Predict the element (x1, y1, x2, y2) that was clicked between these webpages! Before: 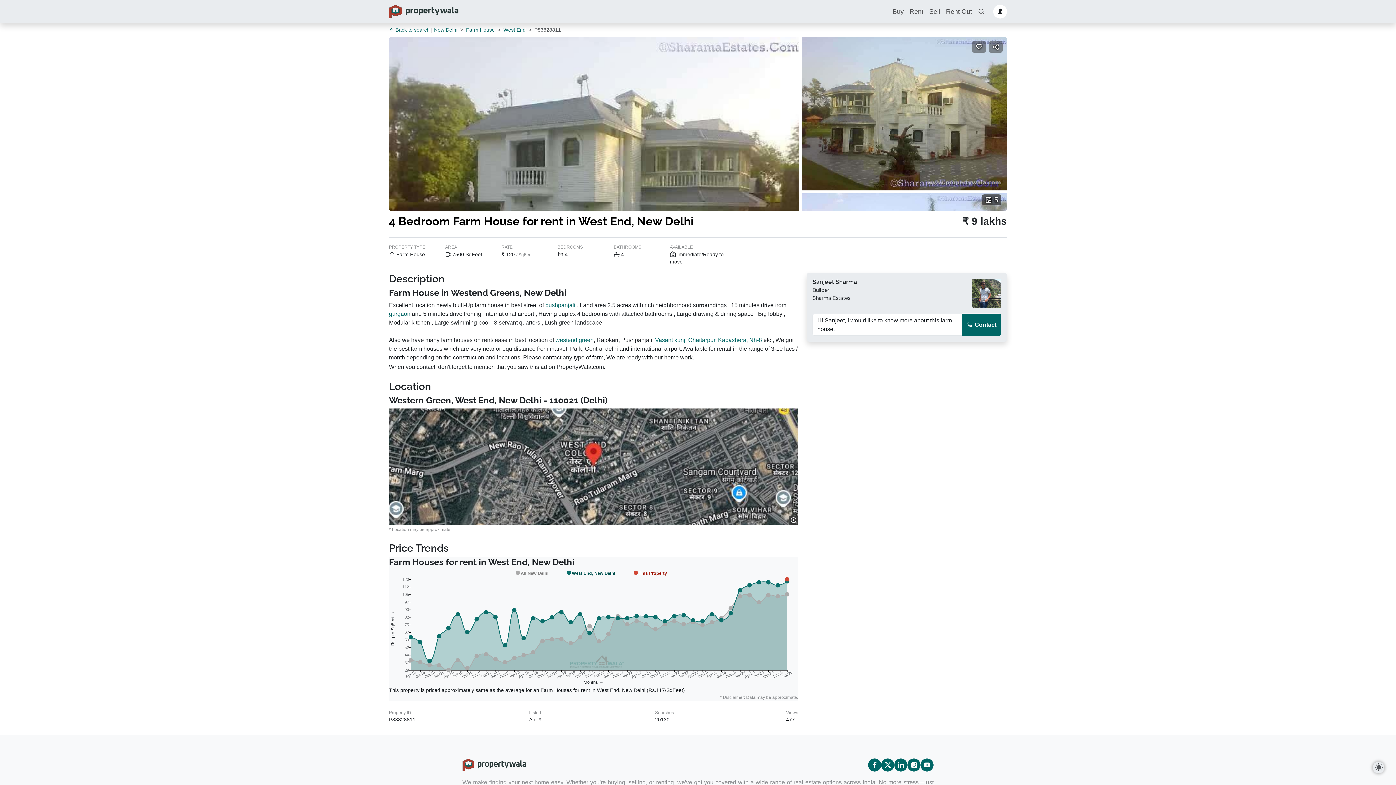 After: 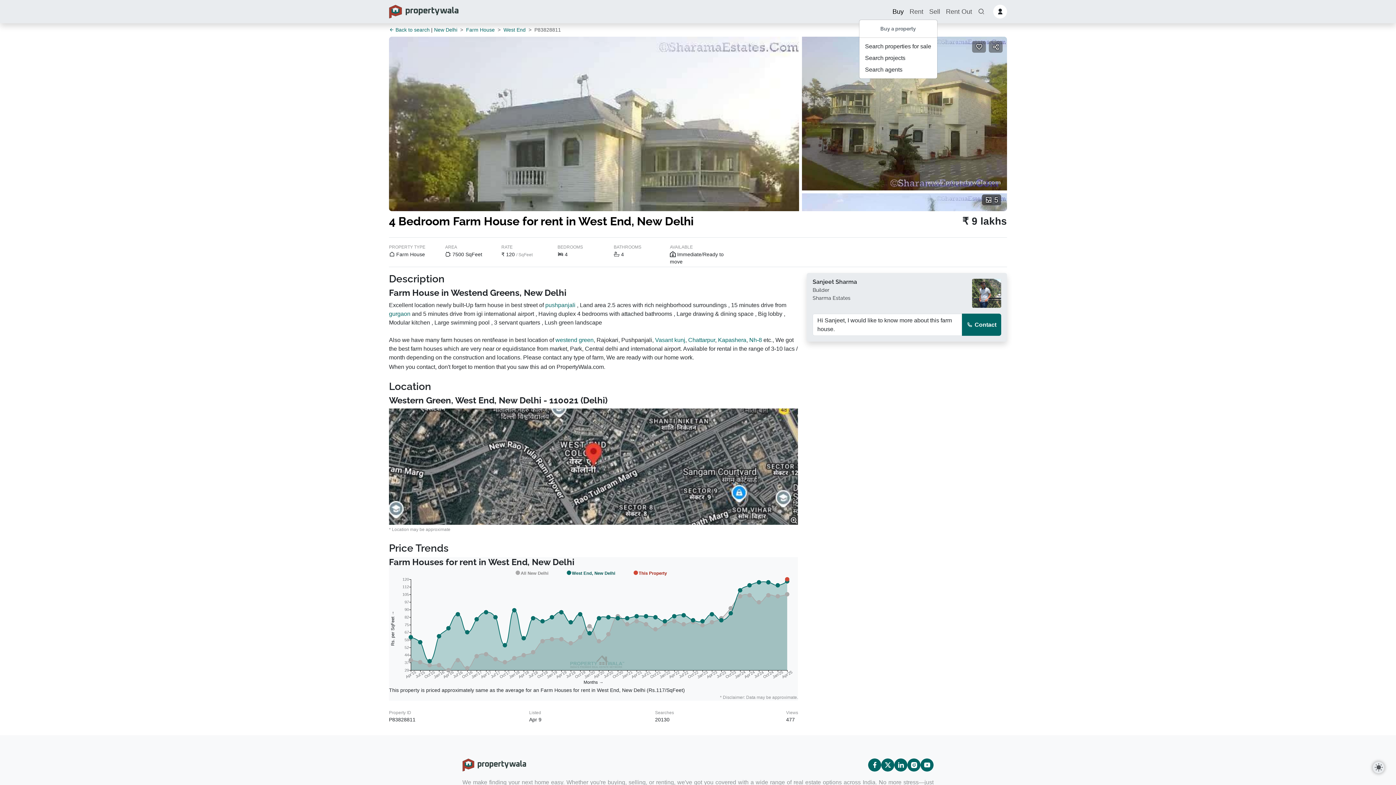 Action: label: Buy bbox: (889, 3, 906, 19)